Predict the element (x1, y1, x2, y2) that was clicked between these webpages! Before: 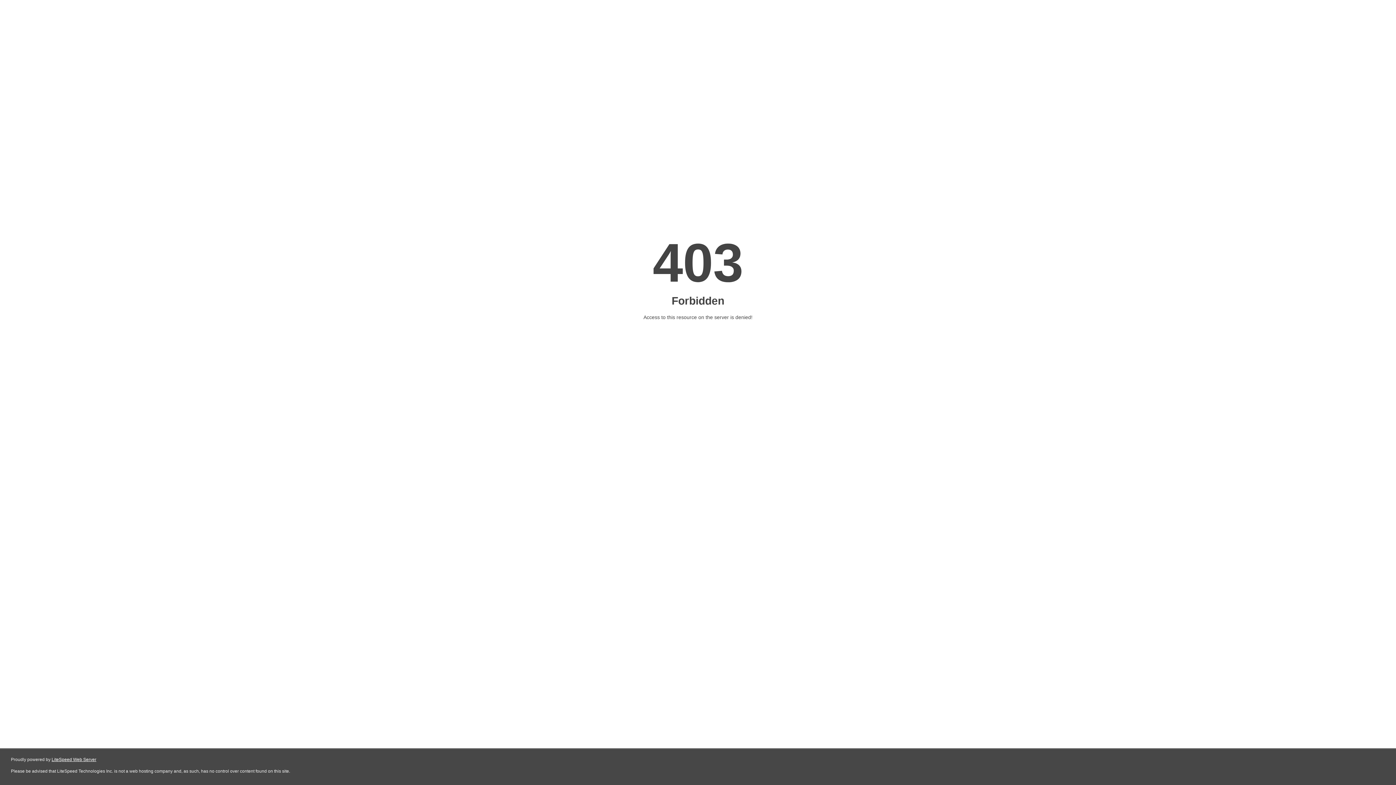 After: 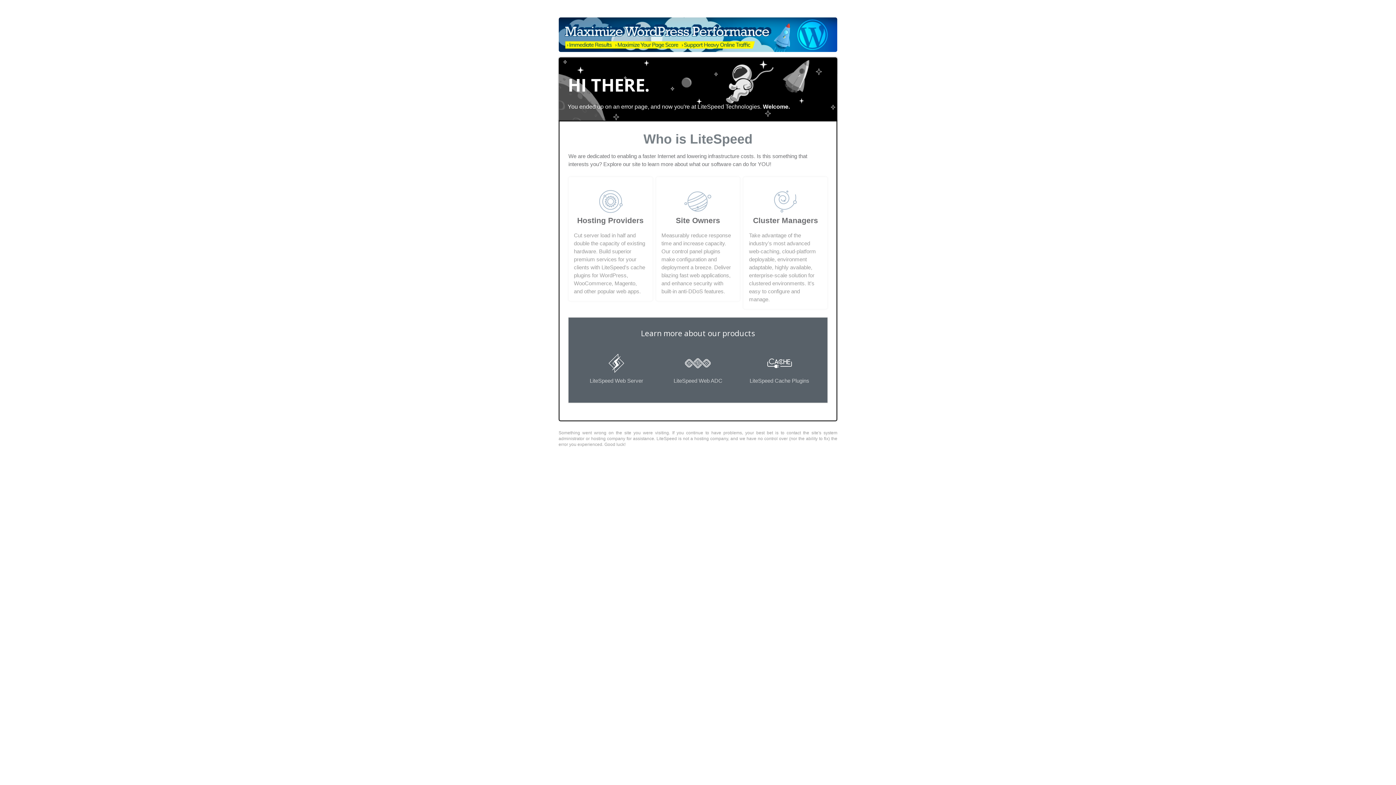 Action: label: LiteSpeed Web Server bbox: (51, 757, 96, 762)